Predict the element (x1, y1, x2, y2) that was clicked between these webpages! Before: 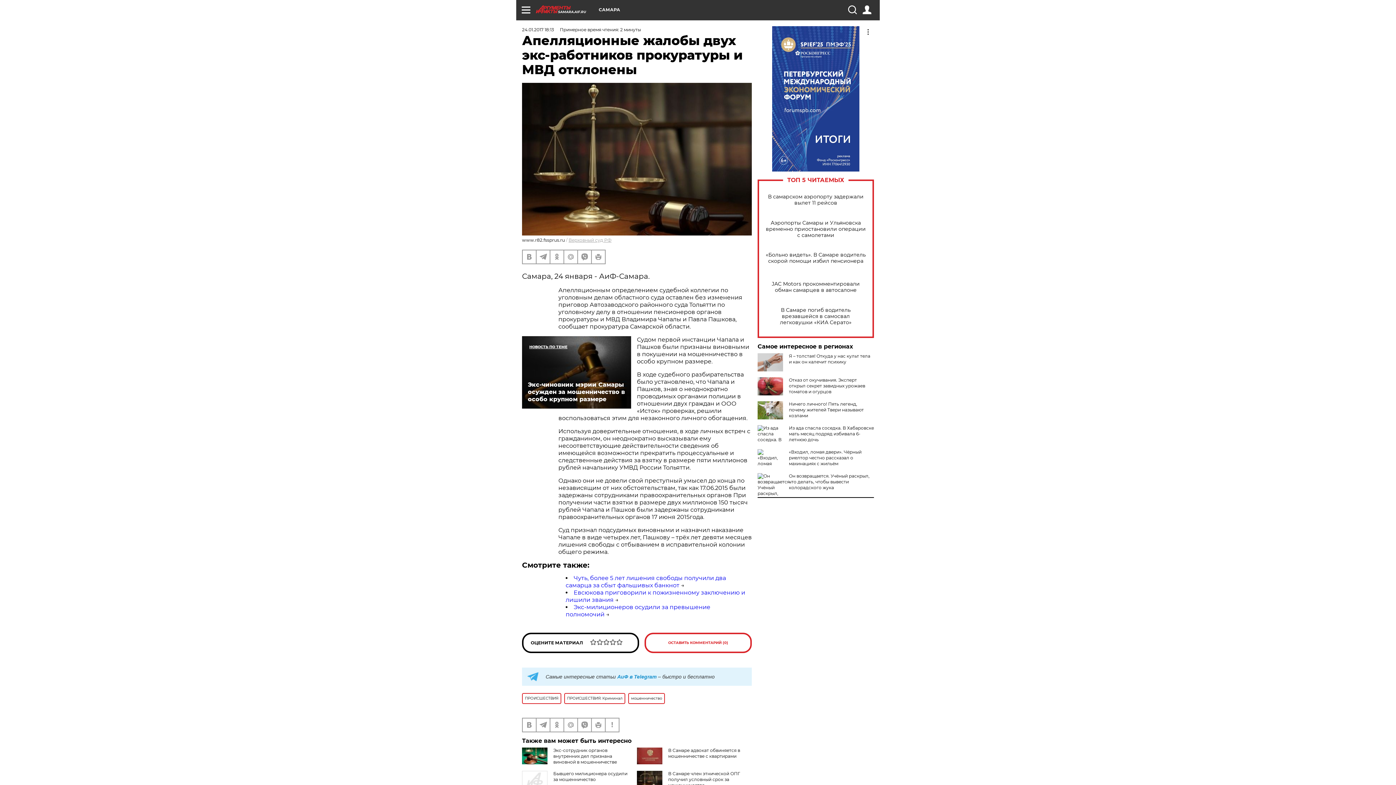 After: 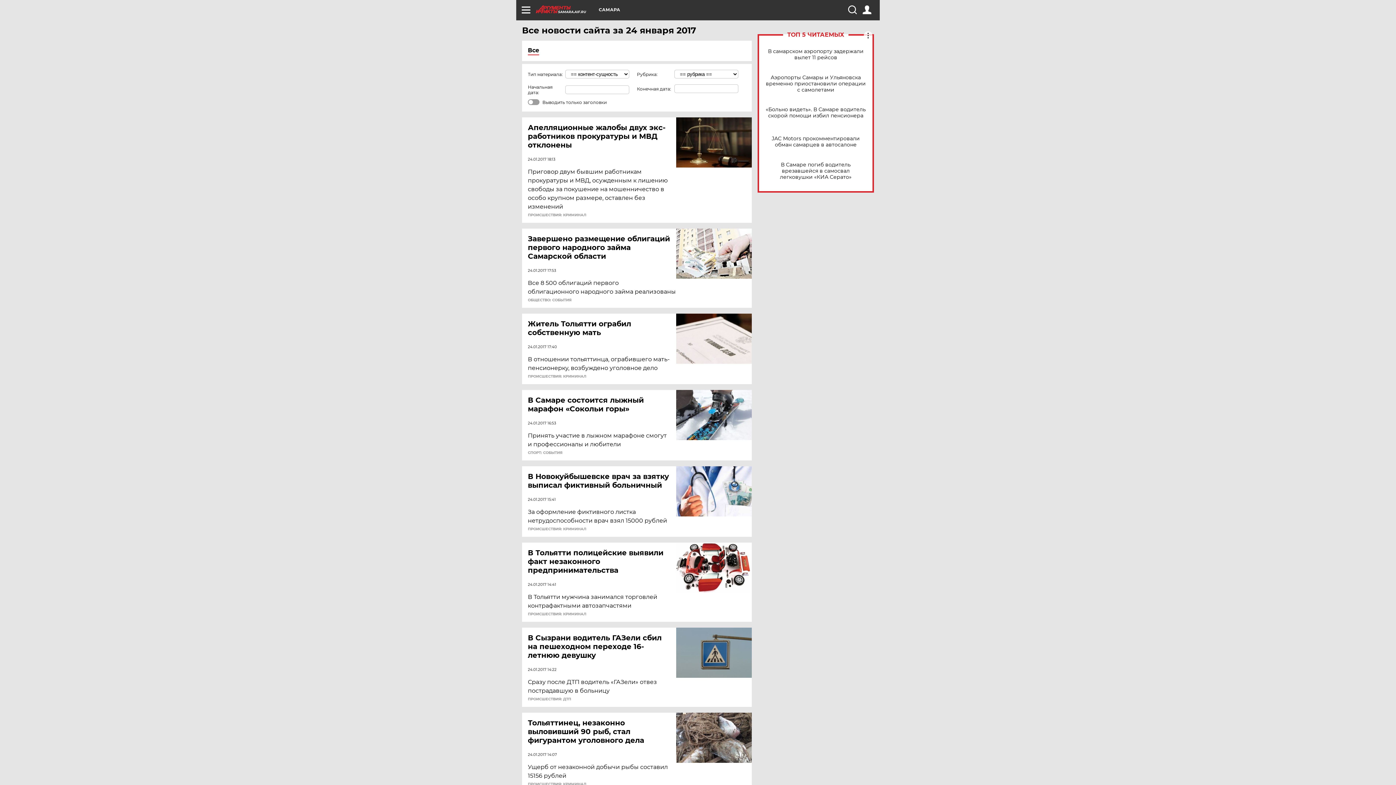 Action: label: 24.01.2017 18:13 bbox: (522, 26, 554, 32)